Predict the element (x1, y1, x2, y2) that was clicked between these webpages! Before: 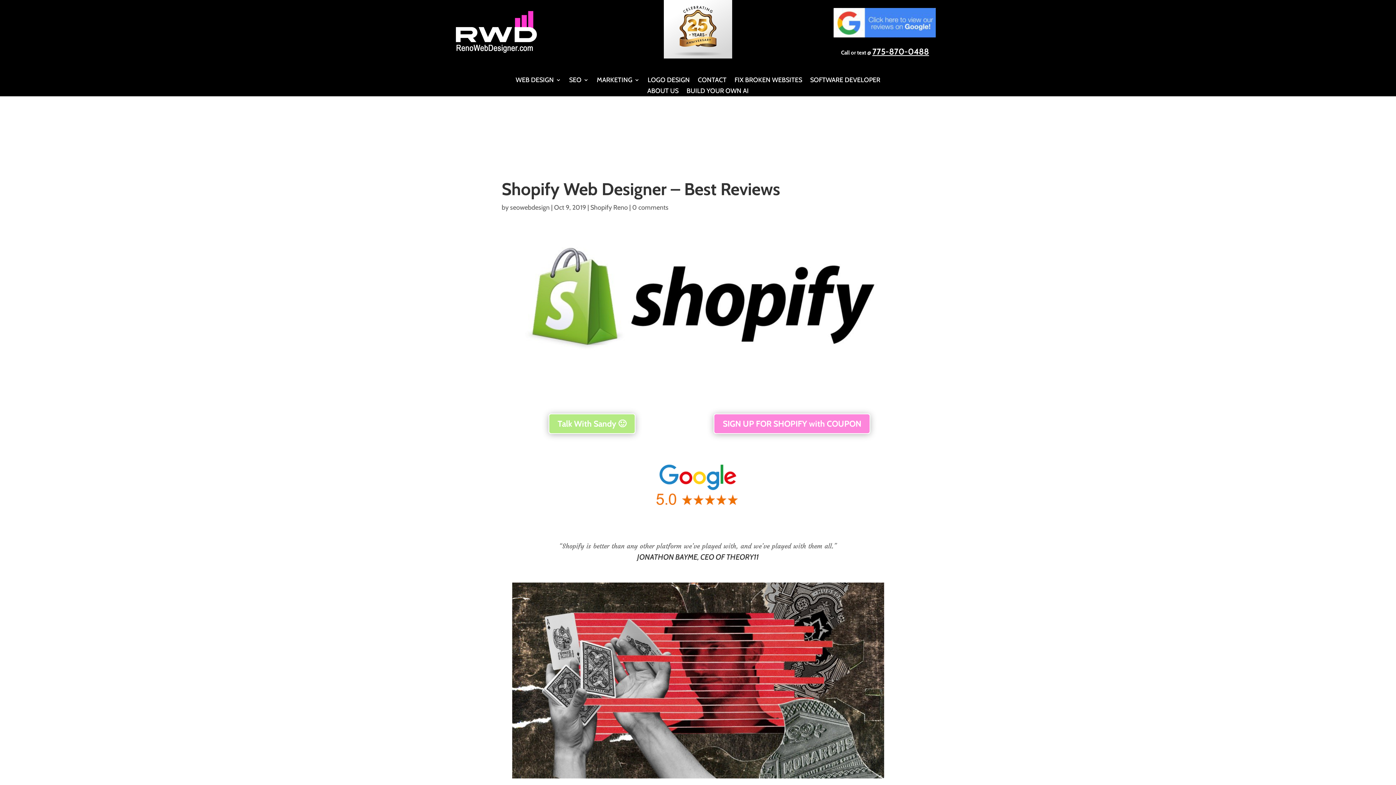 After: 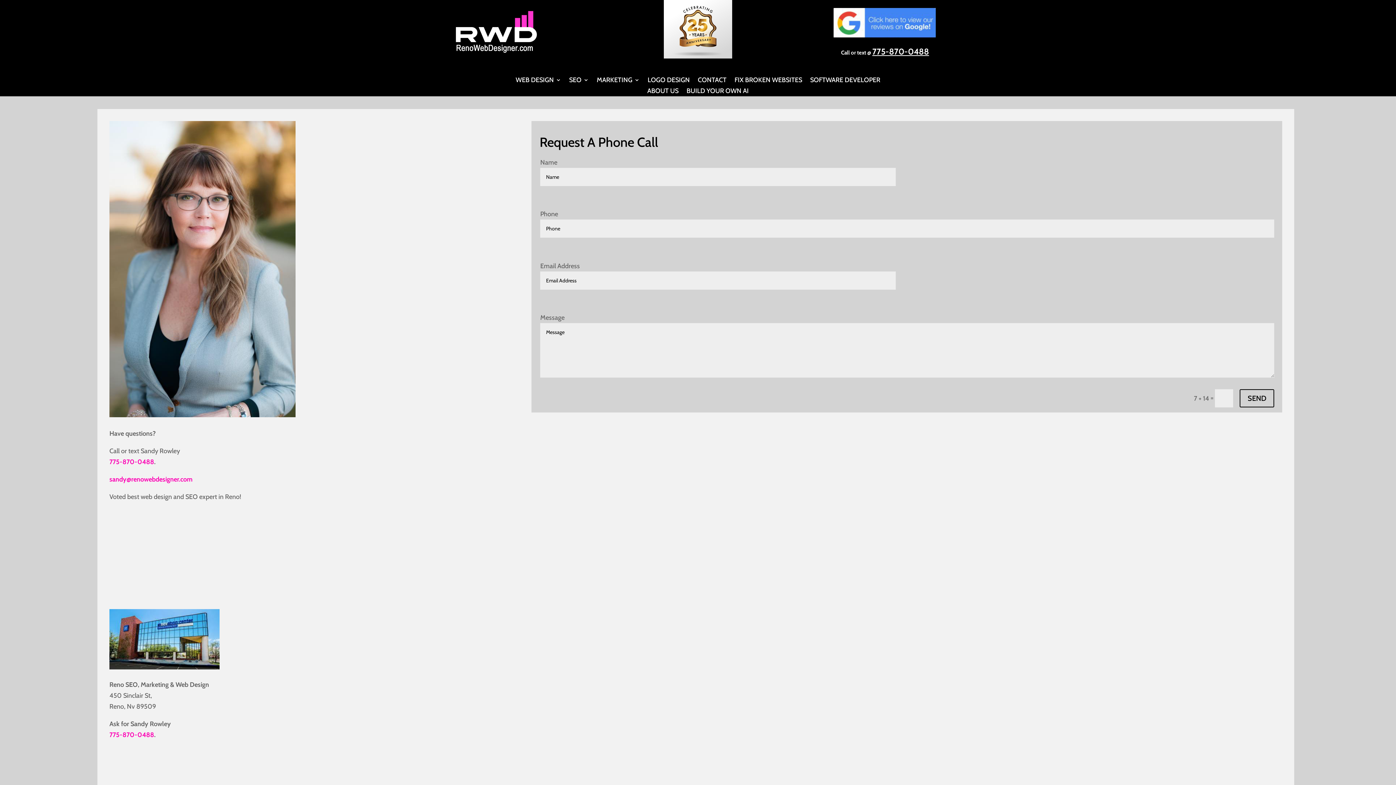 Action: bbox: (698, 77, 726, 85) label: CONTACT